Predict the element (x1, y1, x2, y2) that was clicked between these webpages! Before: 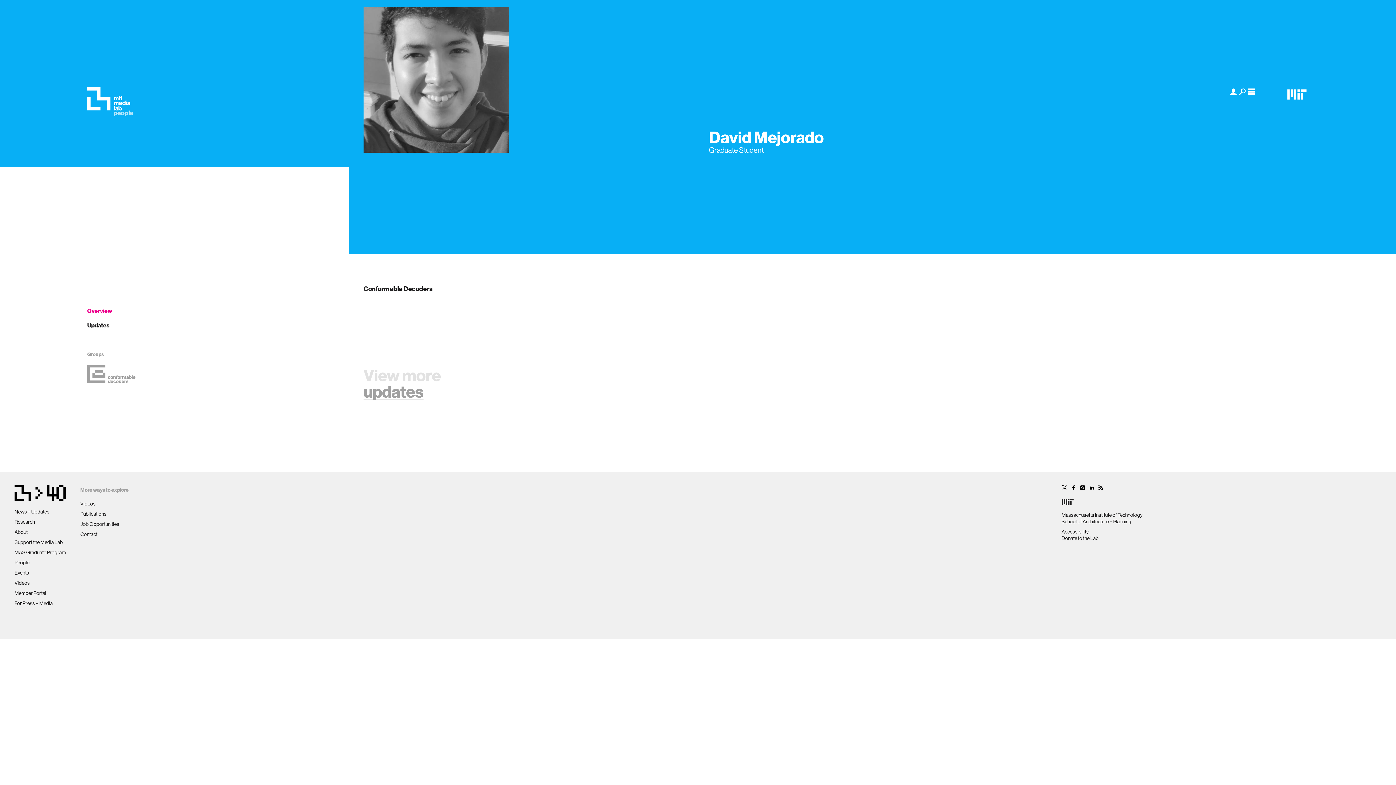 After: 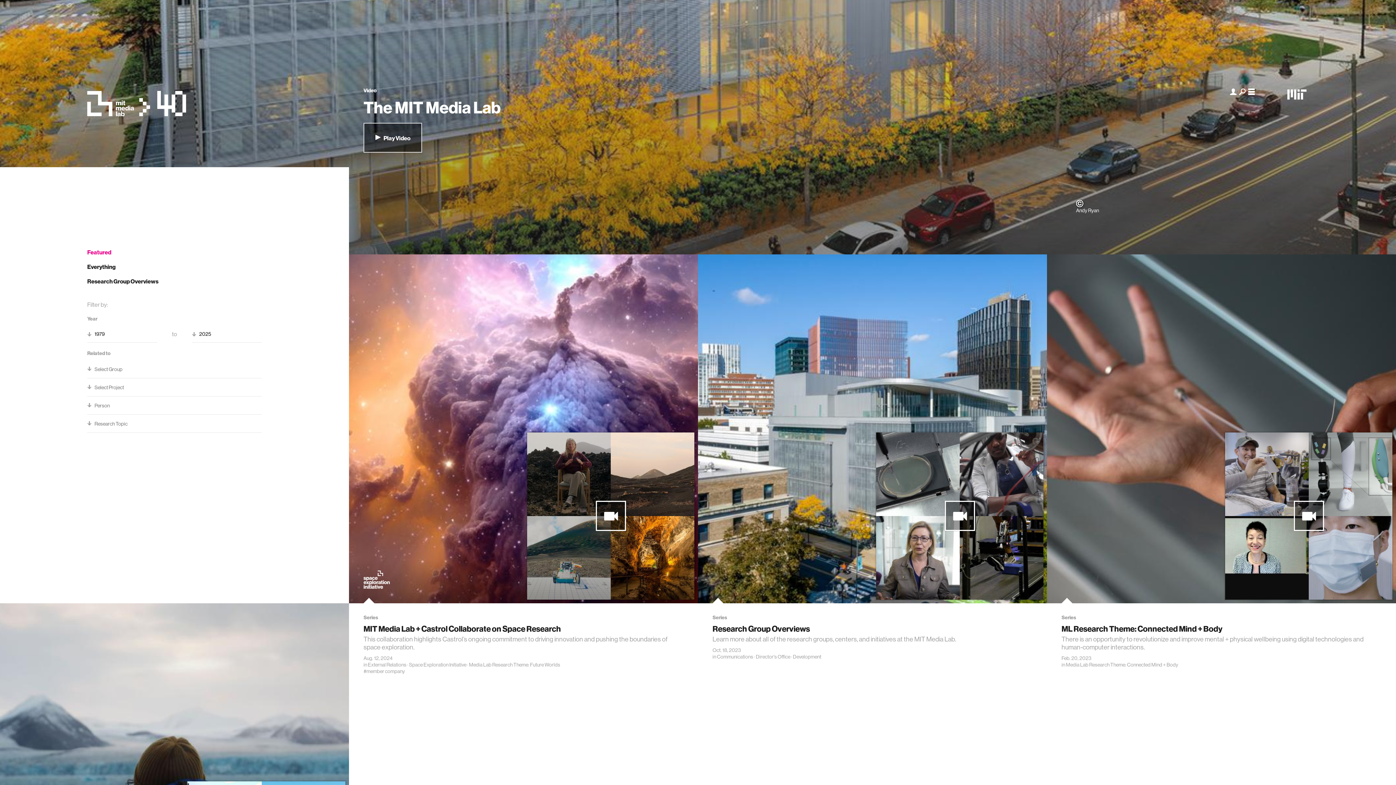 Action: label: Videos bbox: (14, 579, 29, 586)